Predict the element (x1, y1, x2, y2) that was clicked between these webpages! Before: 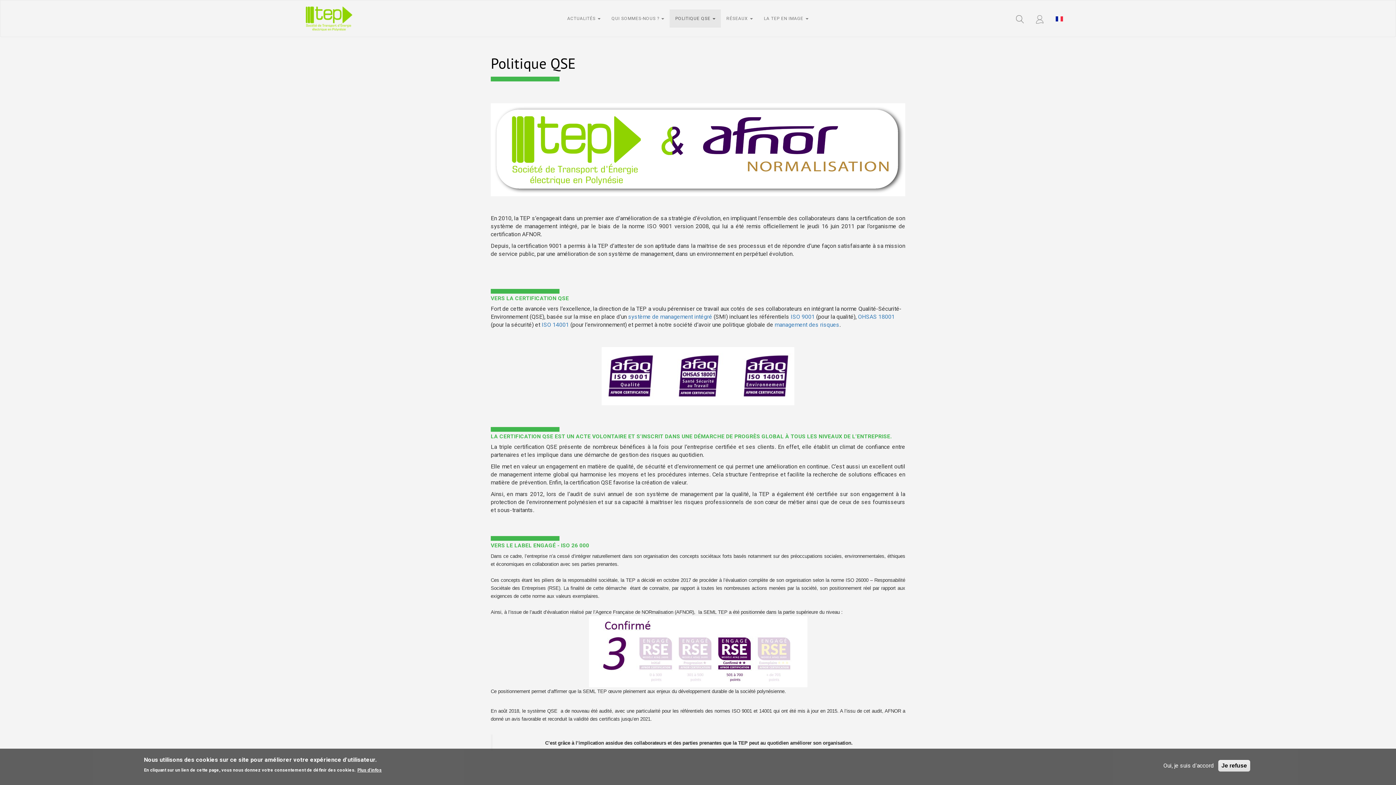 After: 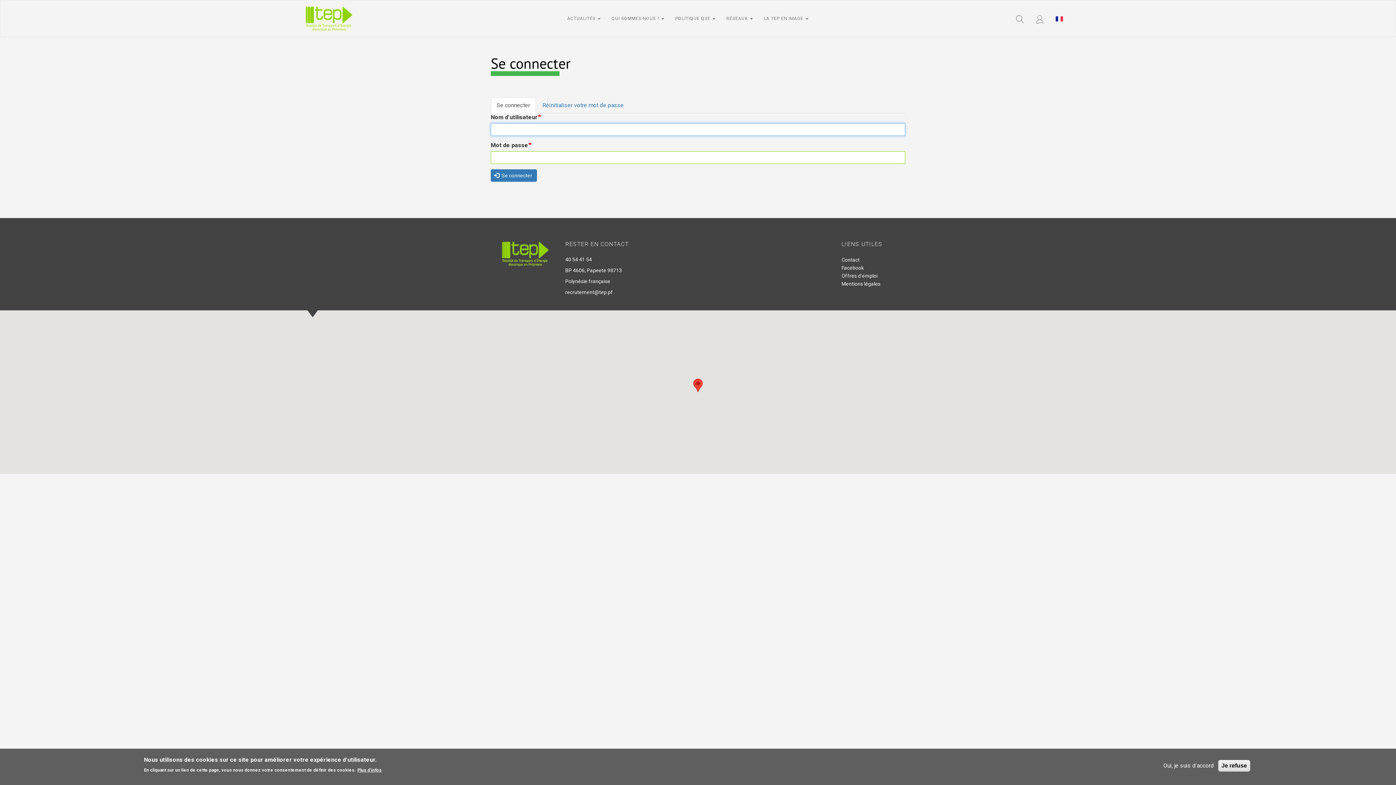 Action: bbox: (1036, 14, 1043, 23)